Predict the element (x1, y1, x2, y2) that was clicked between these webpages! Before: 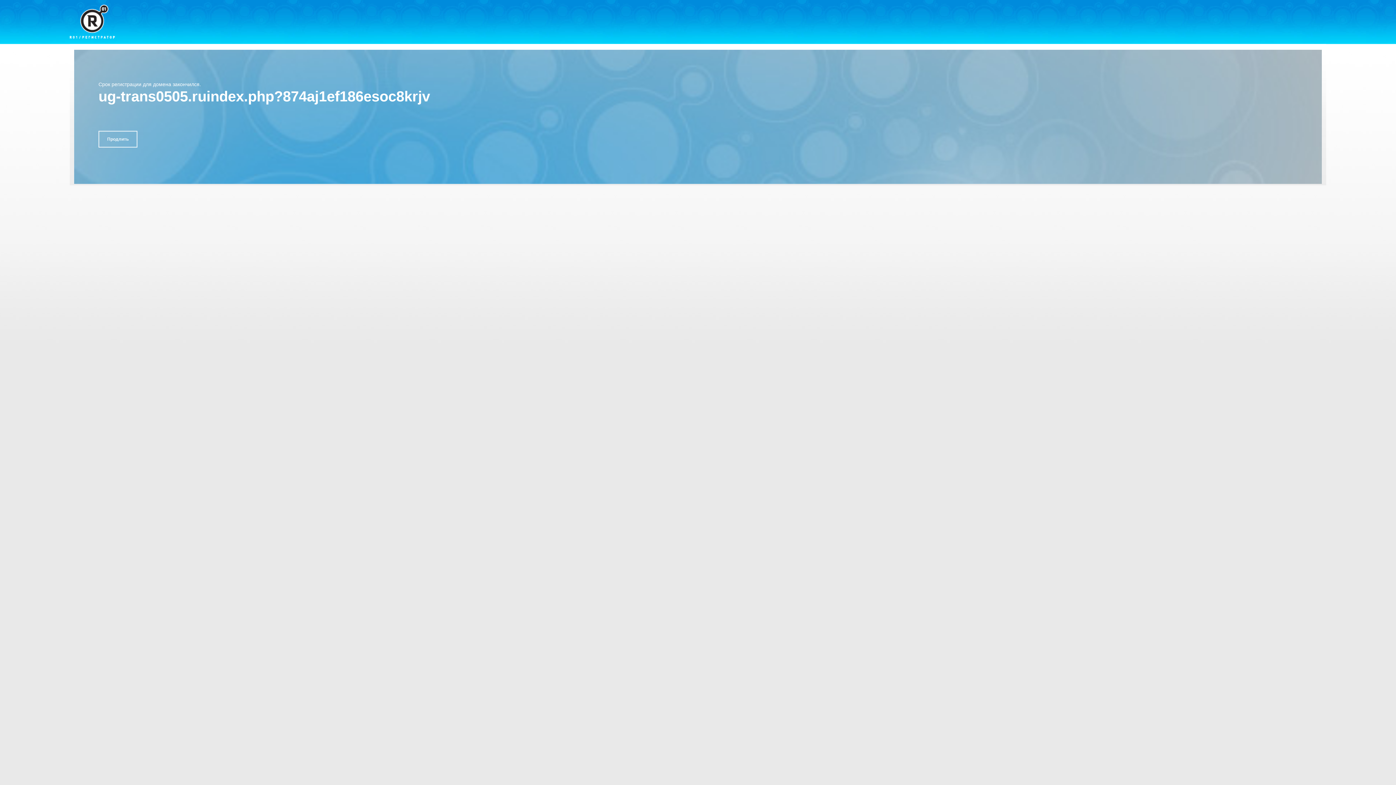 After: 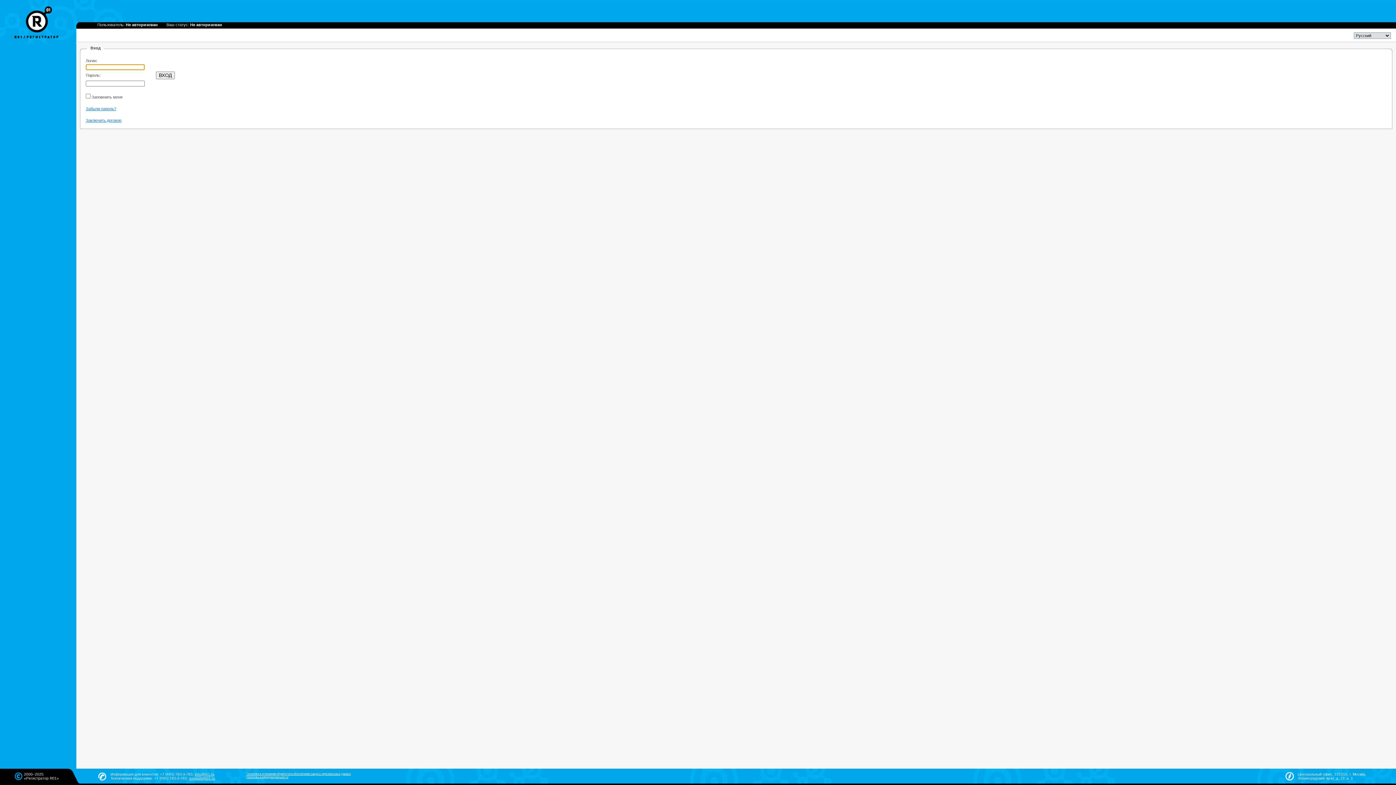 Action: label: Продлить bbox: (98, 130, 137, 147)